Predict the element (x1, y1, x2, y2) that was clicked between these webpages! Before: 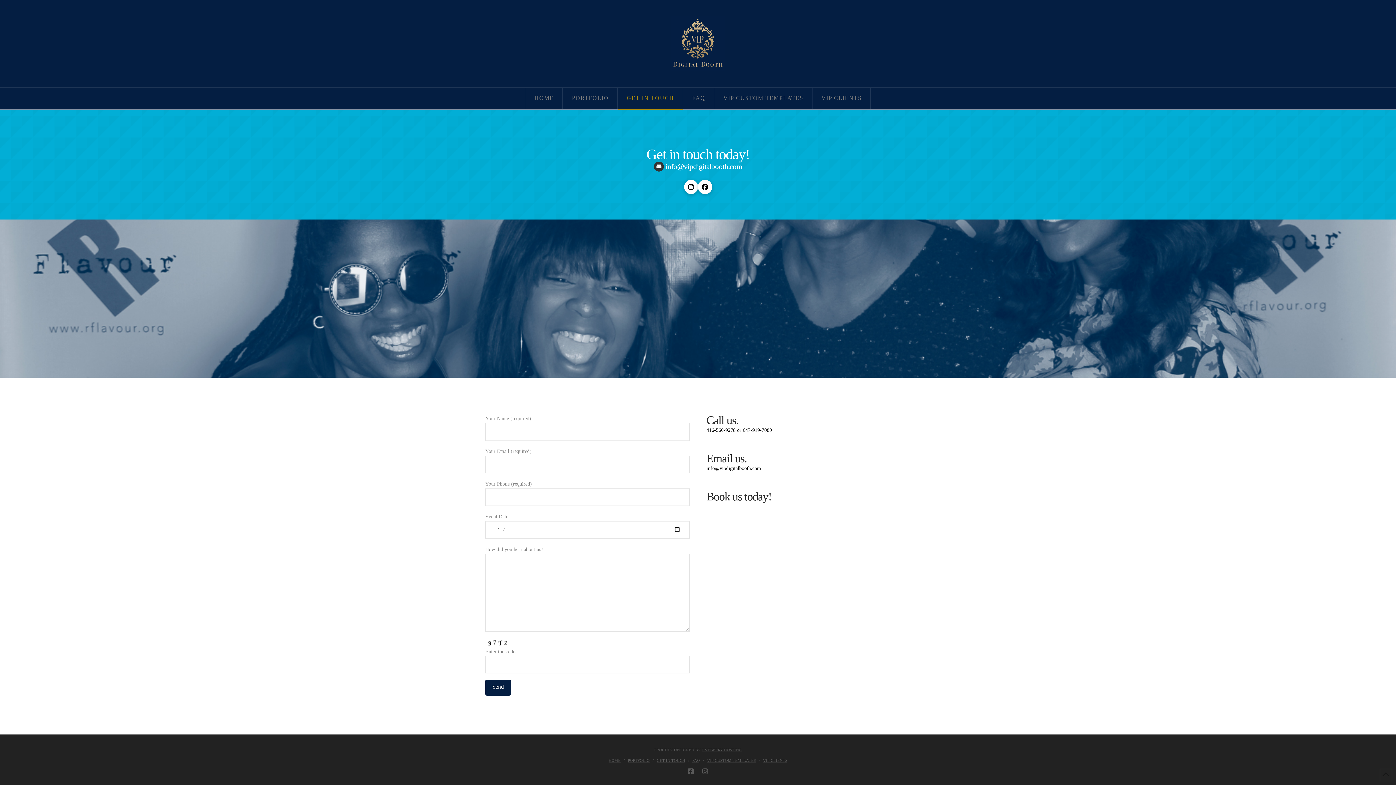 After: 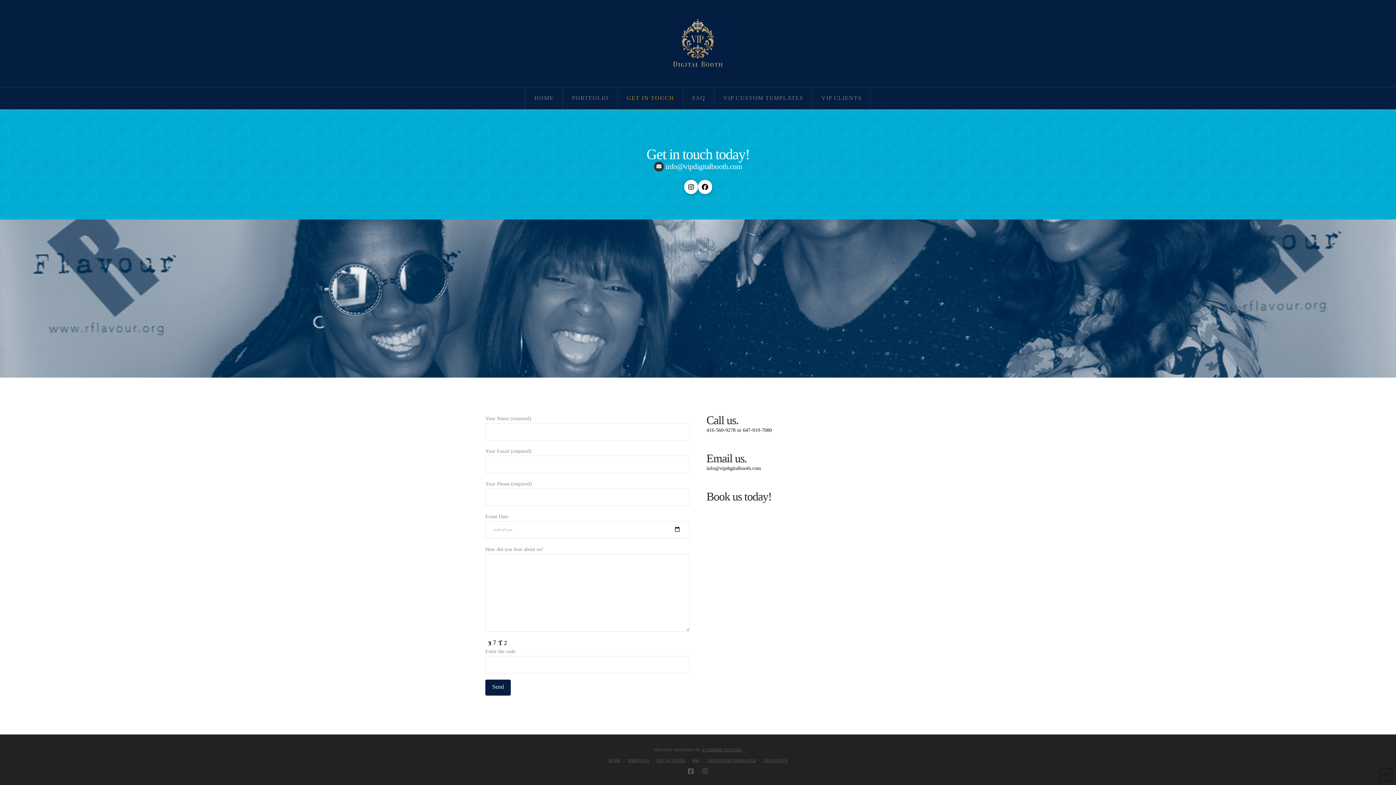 Action: bbox: (656, 758, 685, 763) label: GET IN TOUCH